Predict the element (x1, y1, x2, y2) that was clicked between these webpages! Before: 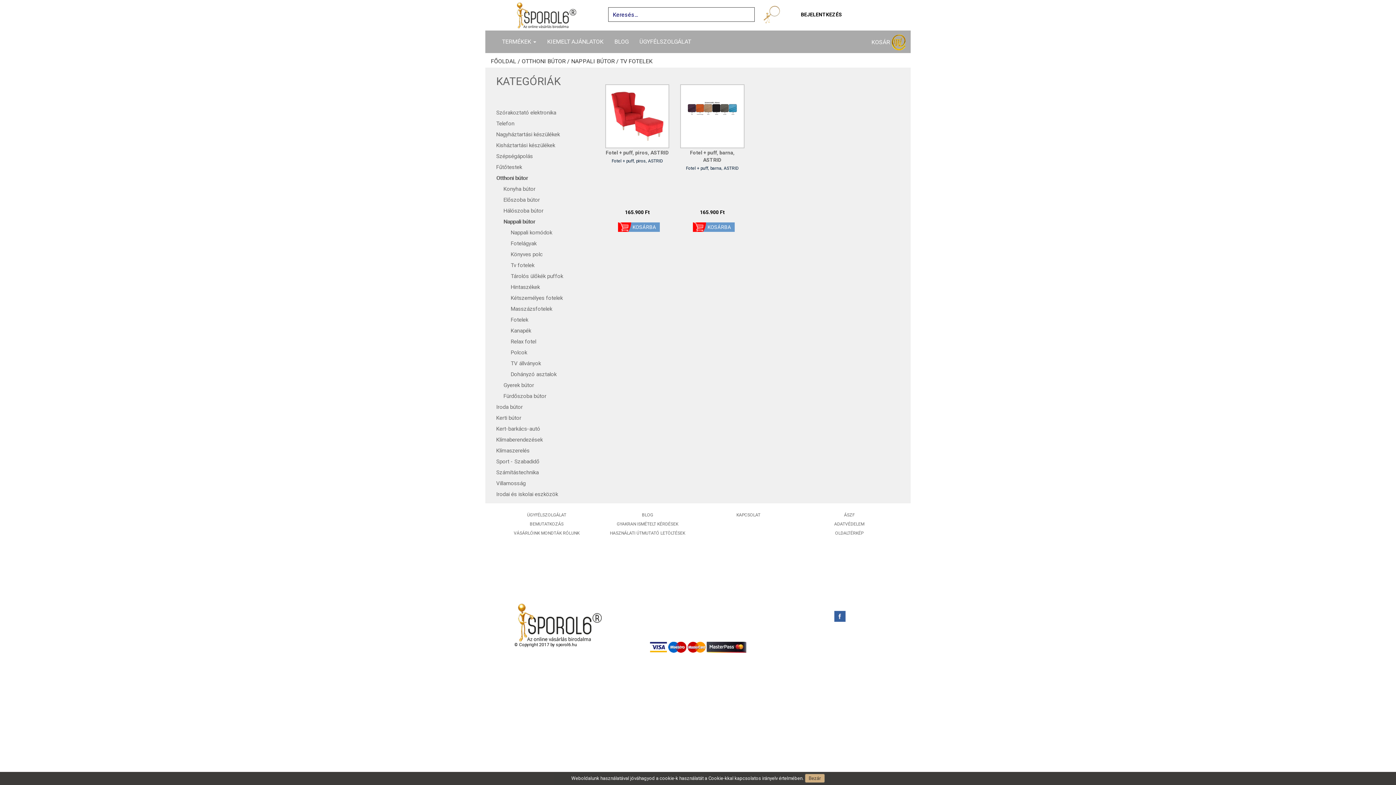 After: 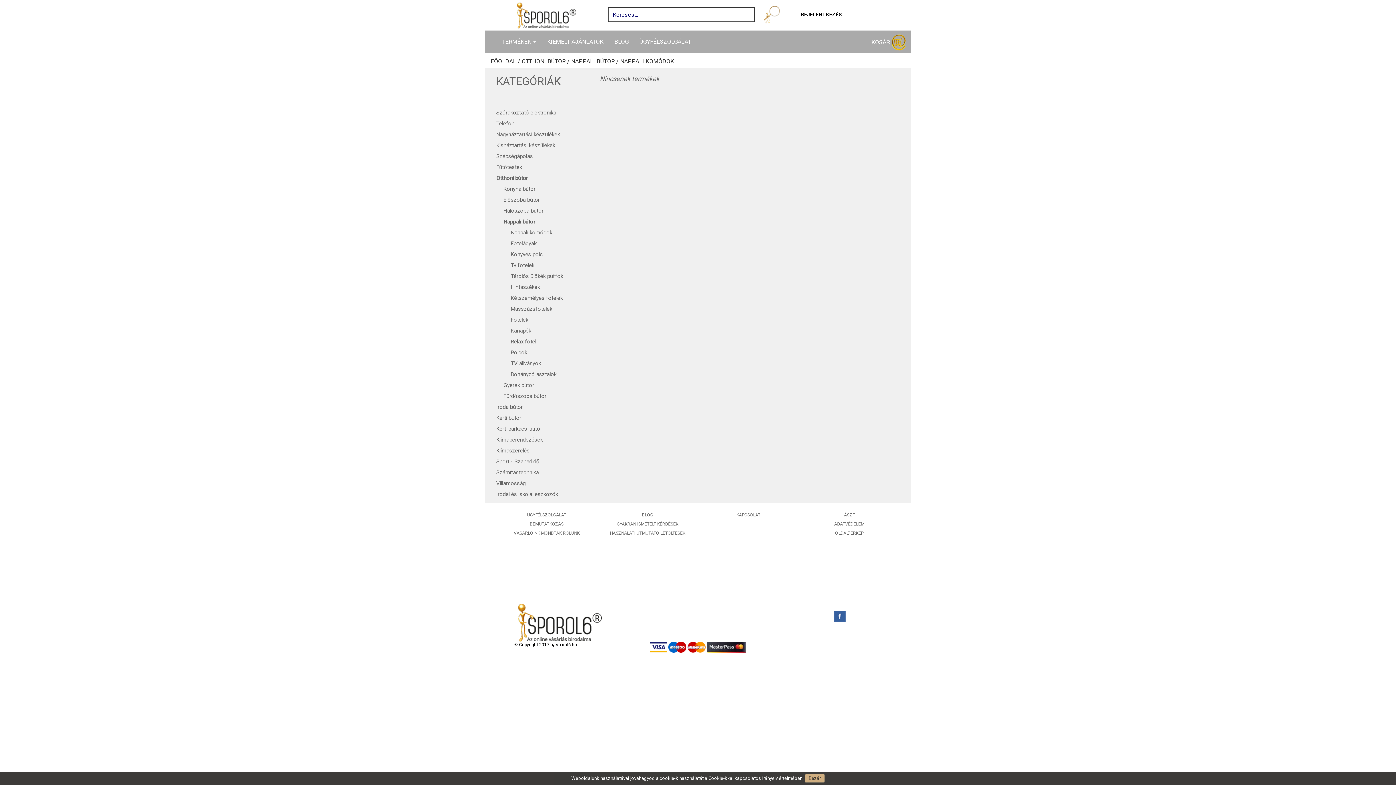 Action: label: Nappali komódok bbox: (510, 229, 552, 236)